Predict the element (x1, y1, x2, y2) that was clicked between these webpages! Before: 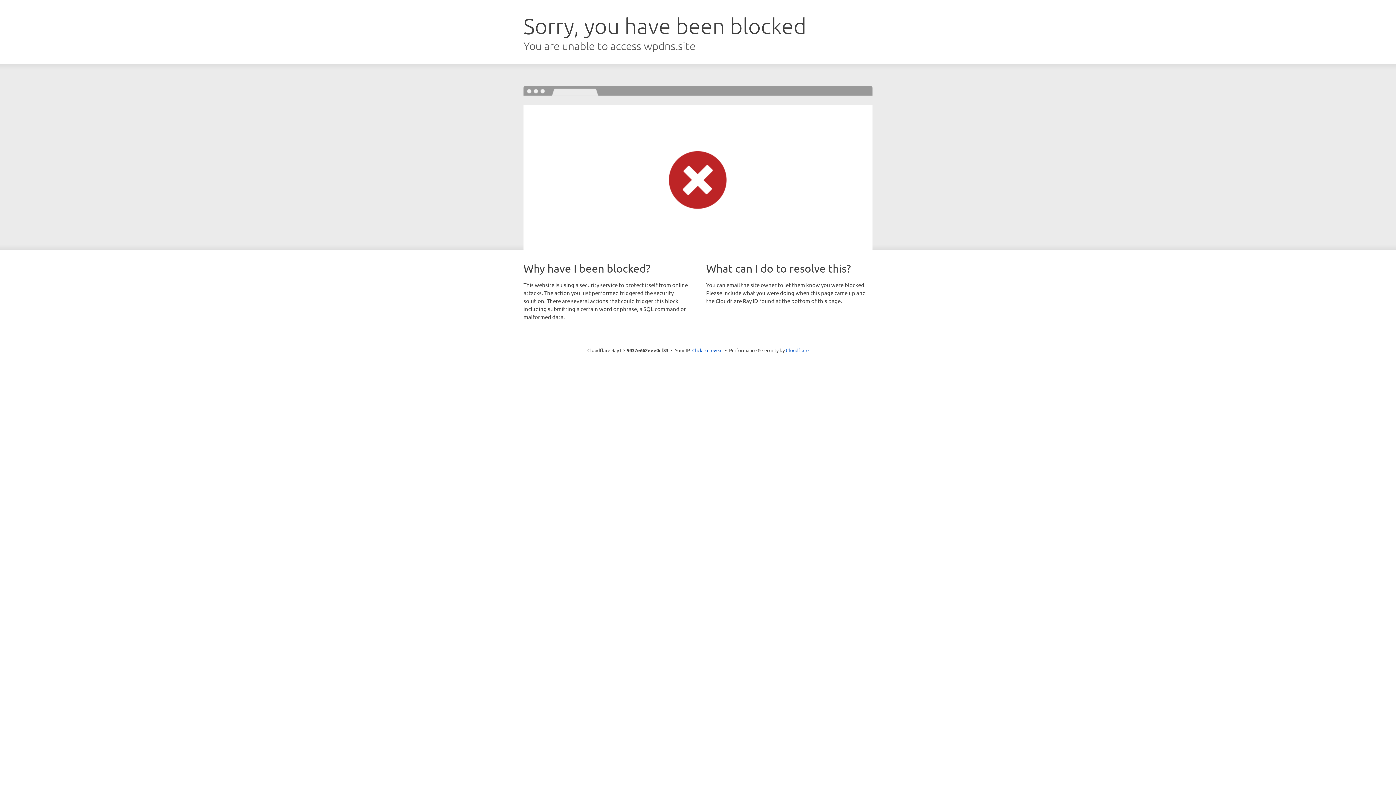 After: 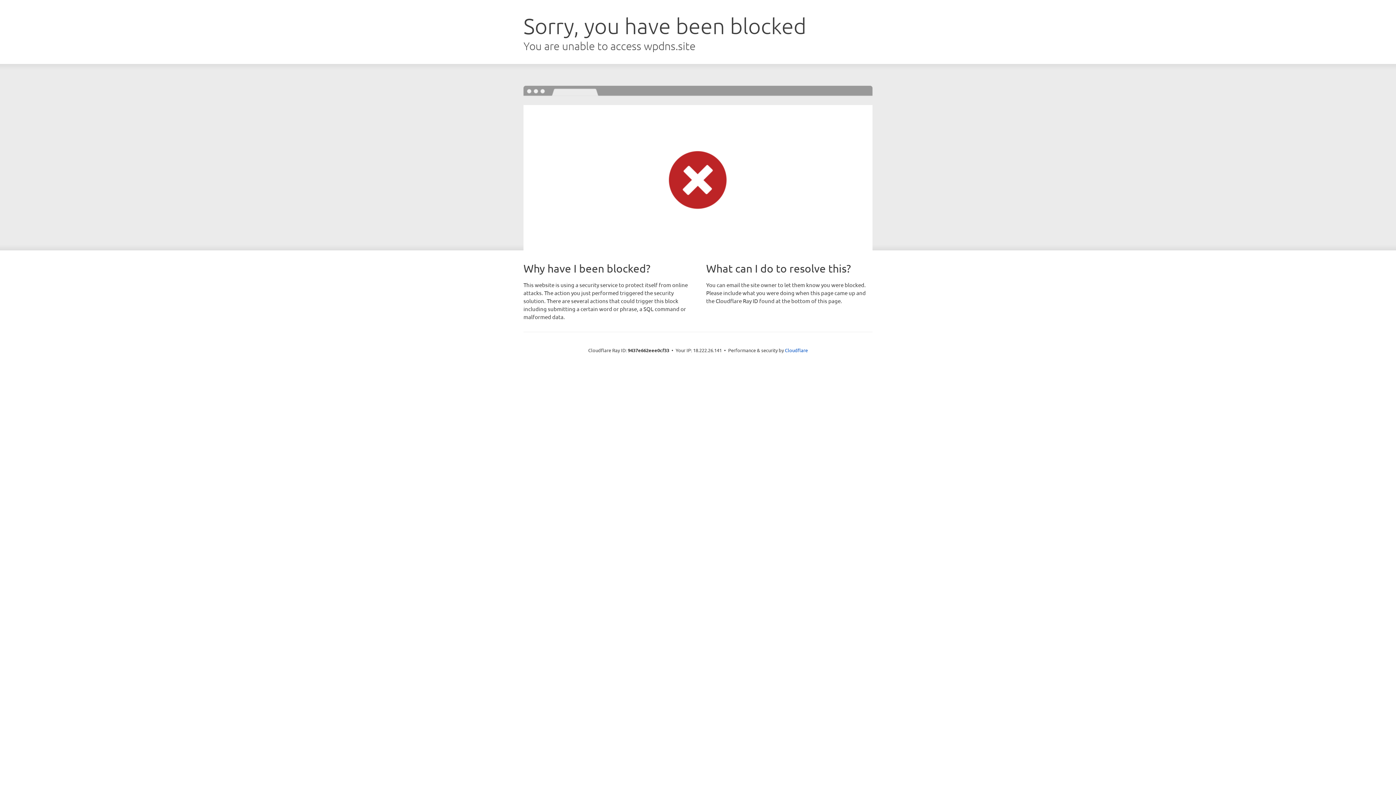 Action: label: Click to reveal bbox: (692, 346, 722, 353)